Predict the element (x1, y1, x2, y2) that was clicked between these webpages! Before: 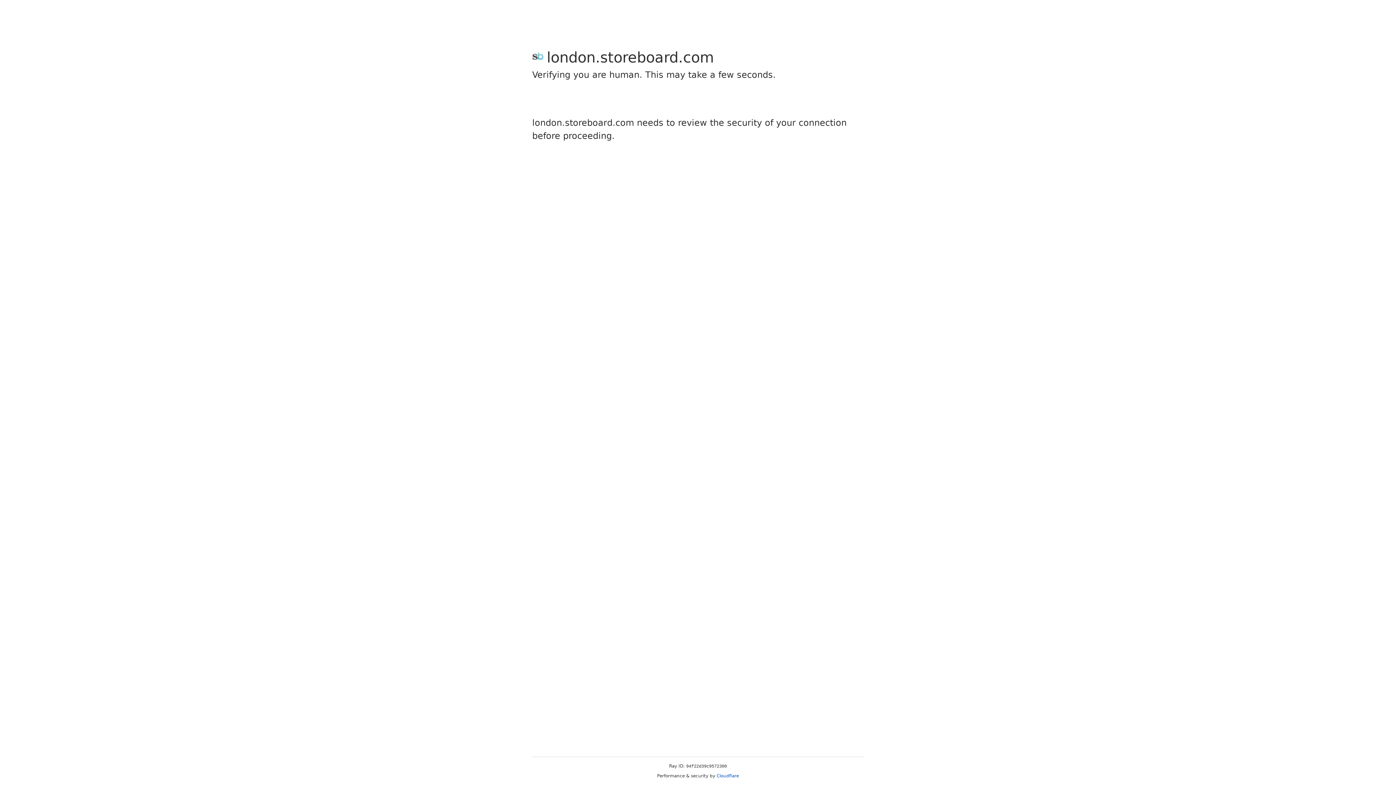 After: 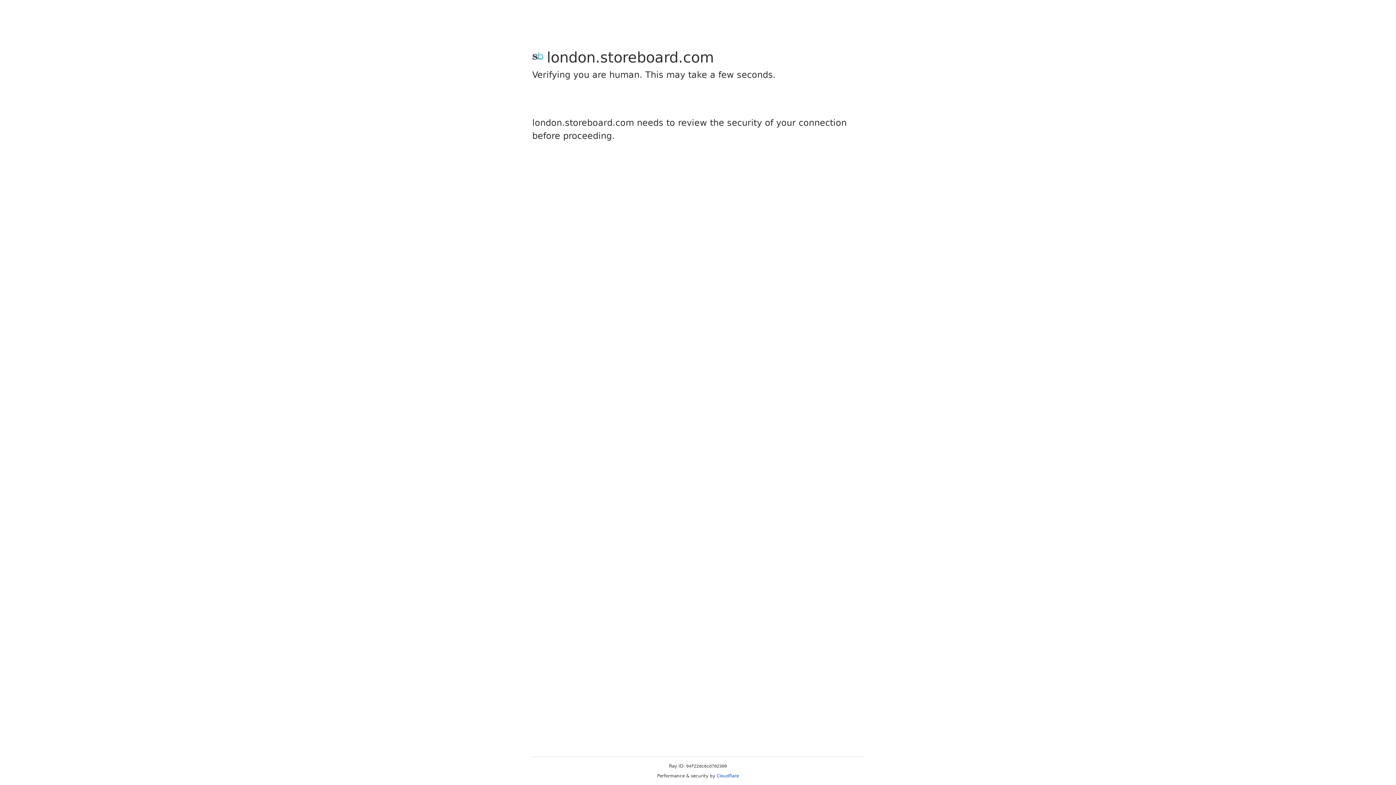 Action: bbox: (716, 773, 739, 778) label: Cloudflare